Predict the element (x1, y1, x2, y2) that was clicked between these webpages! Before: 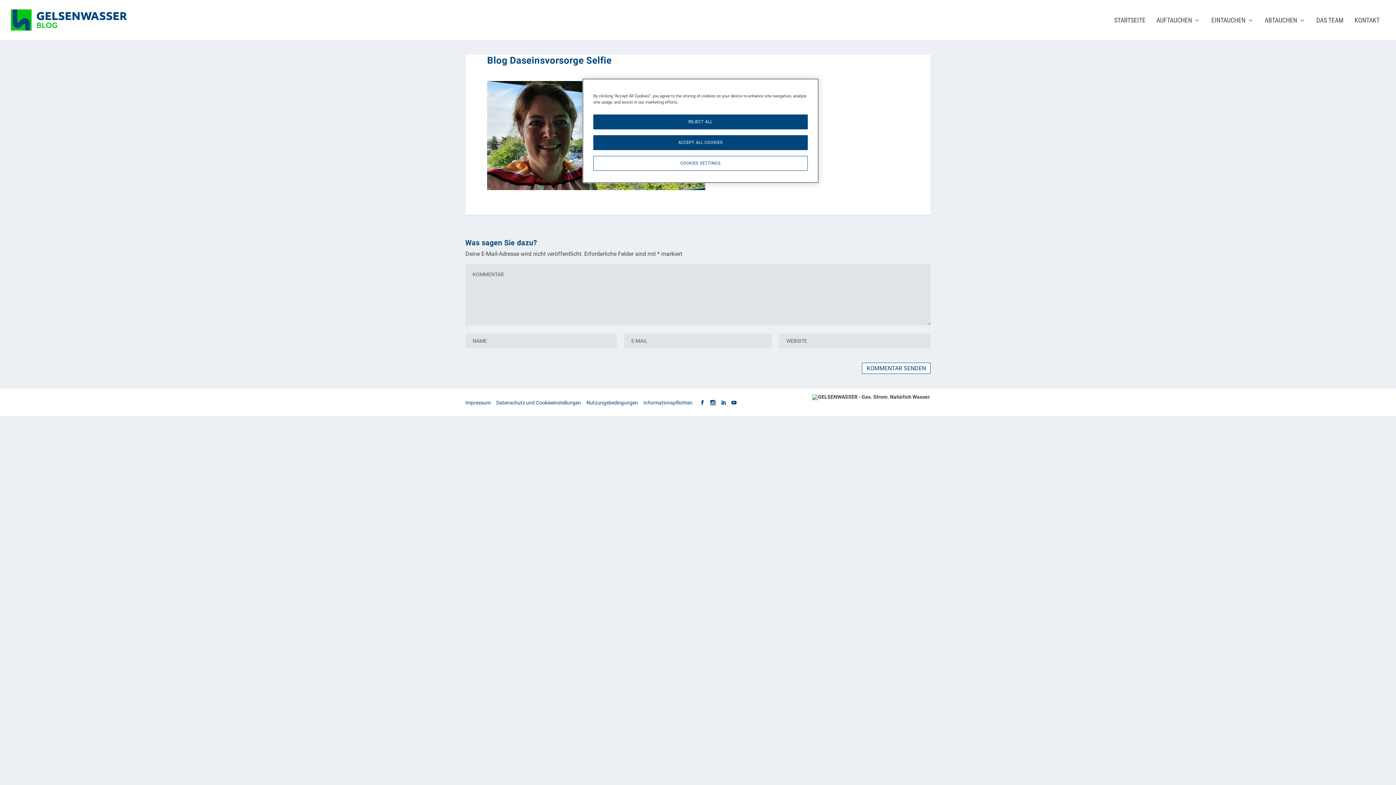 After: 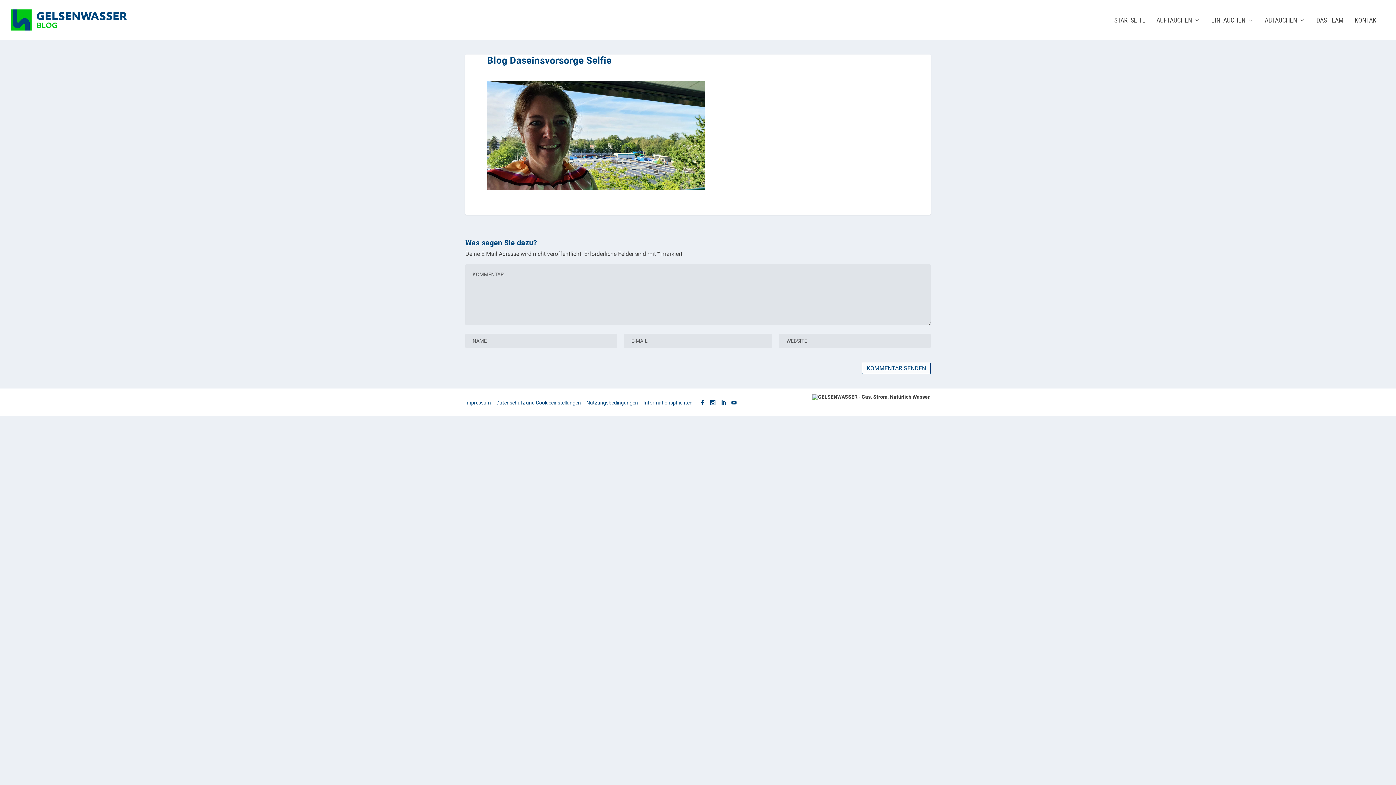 Action: label: ACCEPT ALL COOKIES bbox: (593, 135, 808, 150)